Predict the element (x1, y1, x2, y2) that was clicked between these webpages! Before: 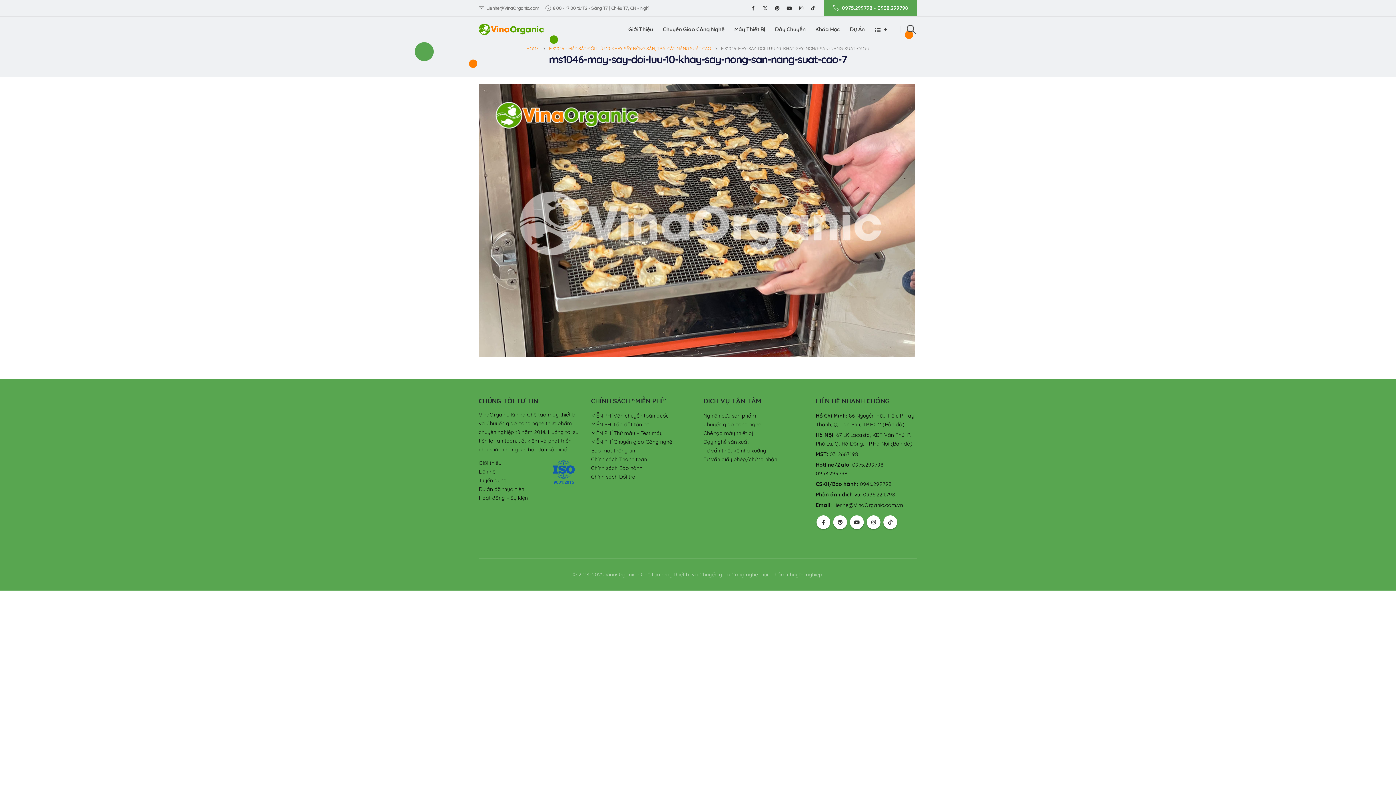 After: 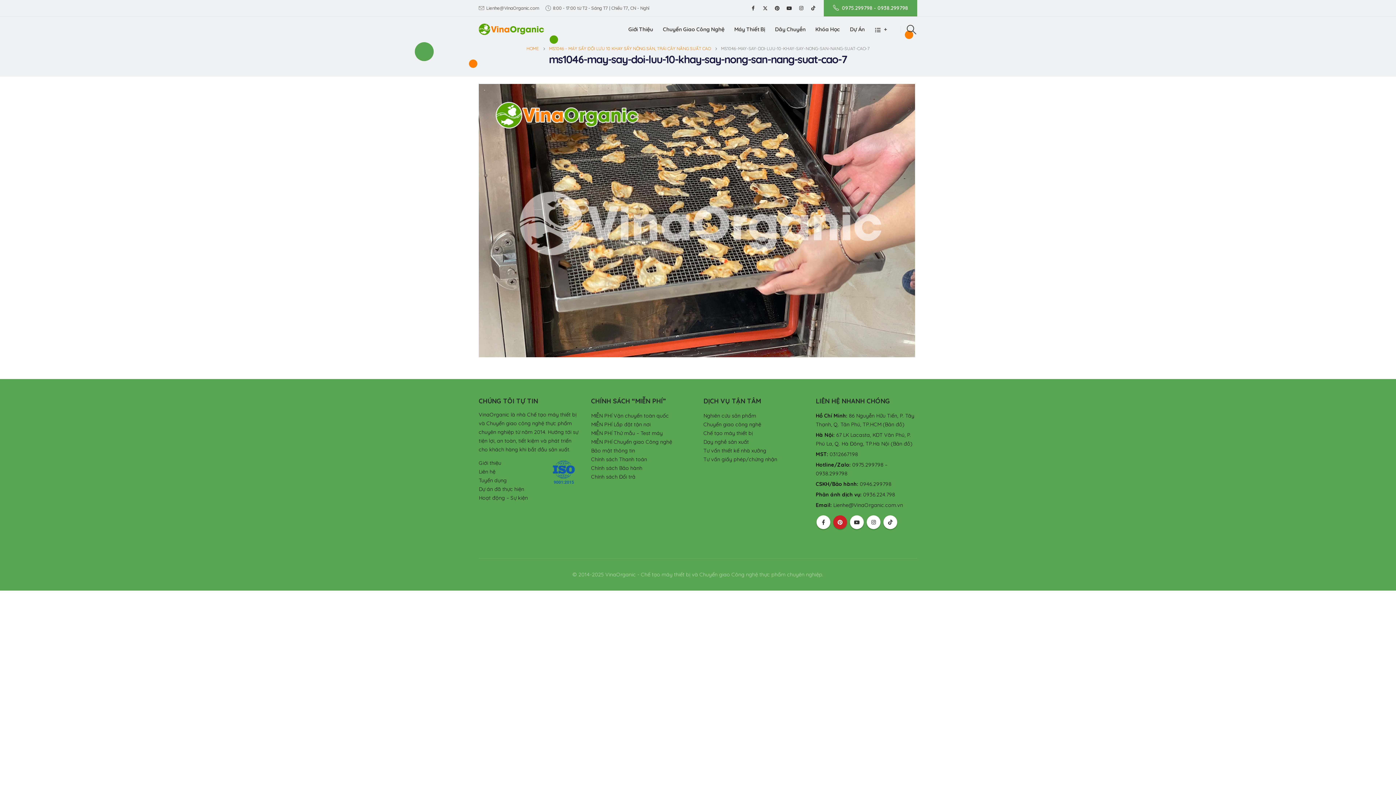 Action: bbox: (833, 515, 847, 529) label: Pinterest